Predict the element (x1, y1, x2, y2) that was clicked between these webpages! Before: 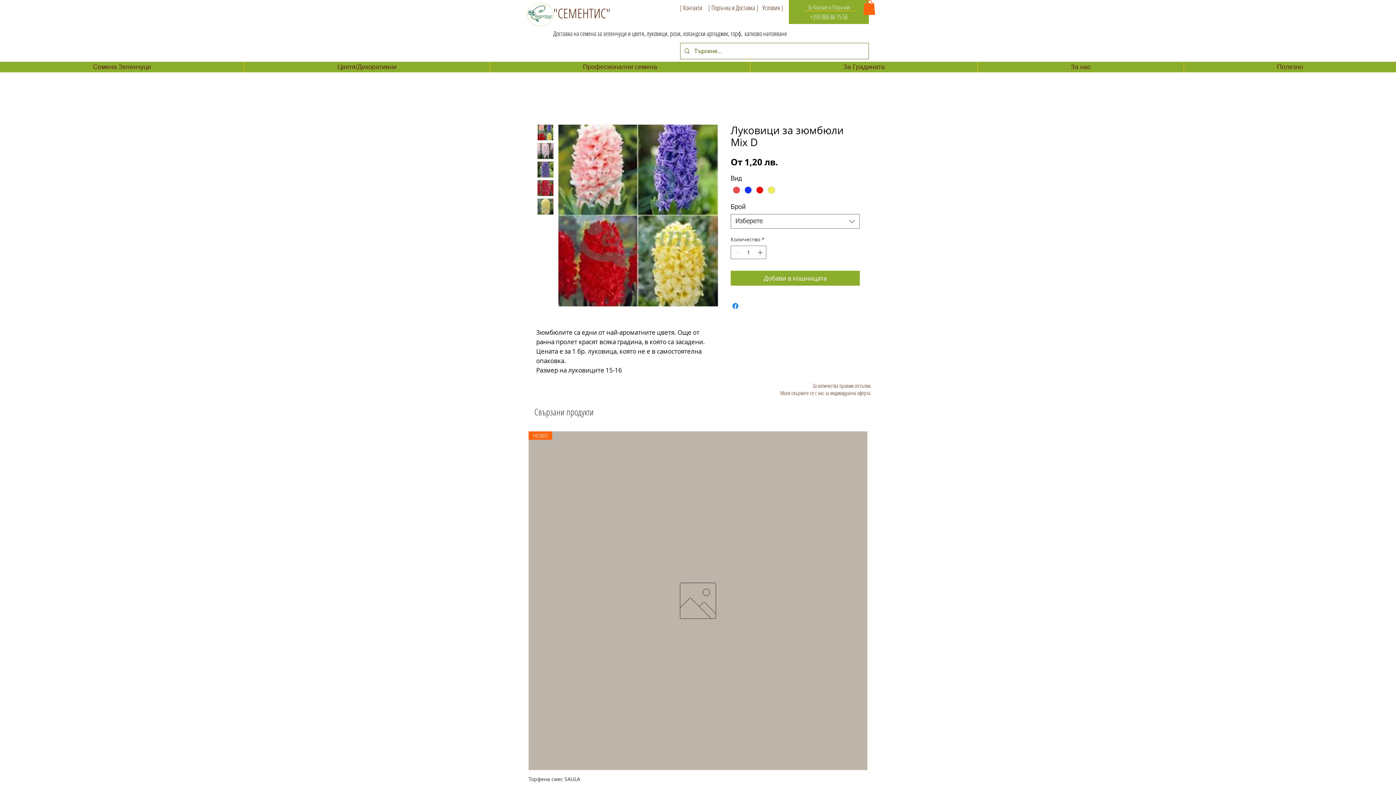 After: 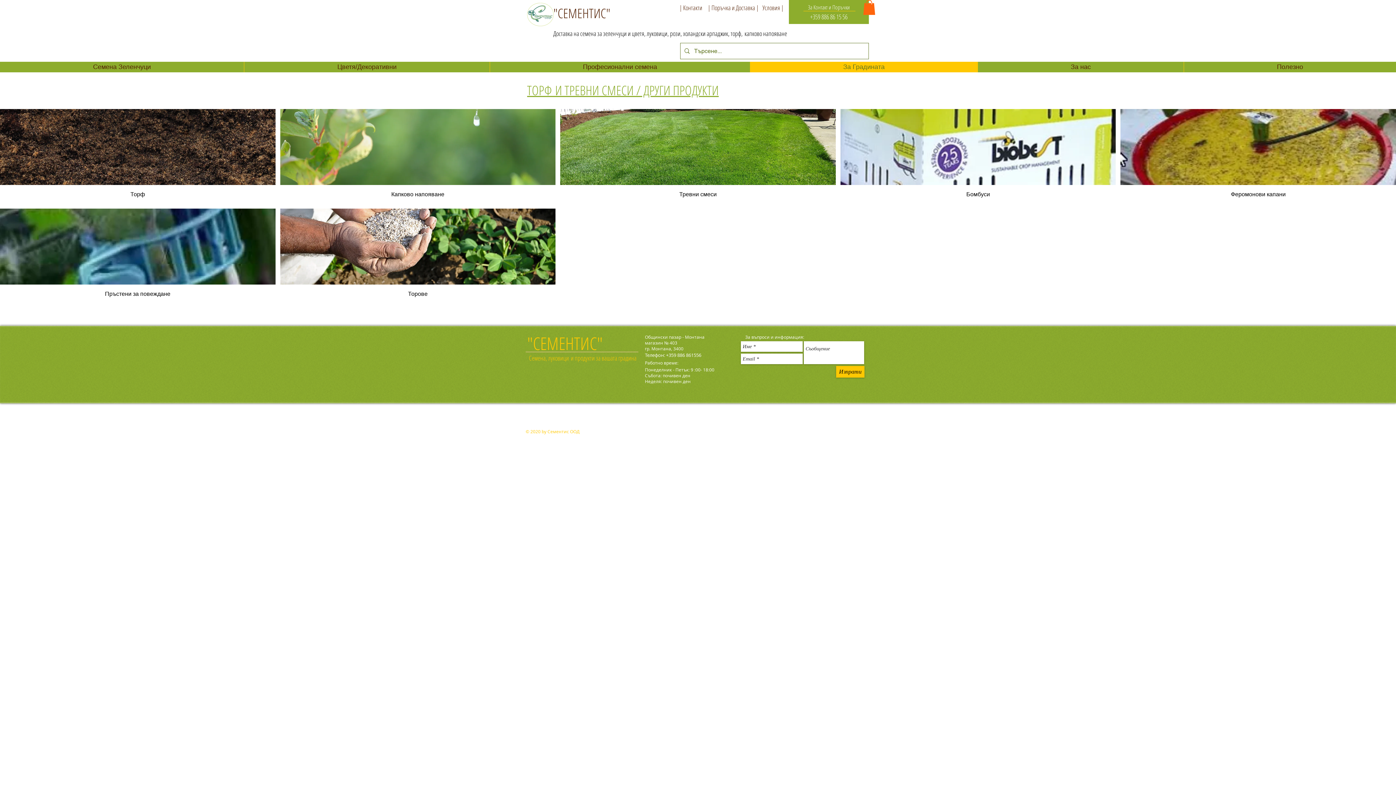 Action: bbox: (750, 61, 977, 72) label: За Градината